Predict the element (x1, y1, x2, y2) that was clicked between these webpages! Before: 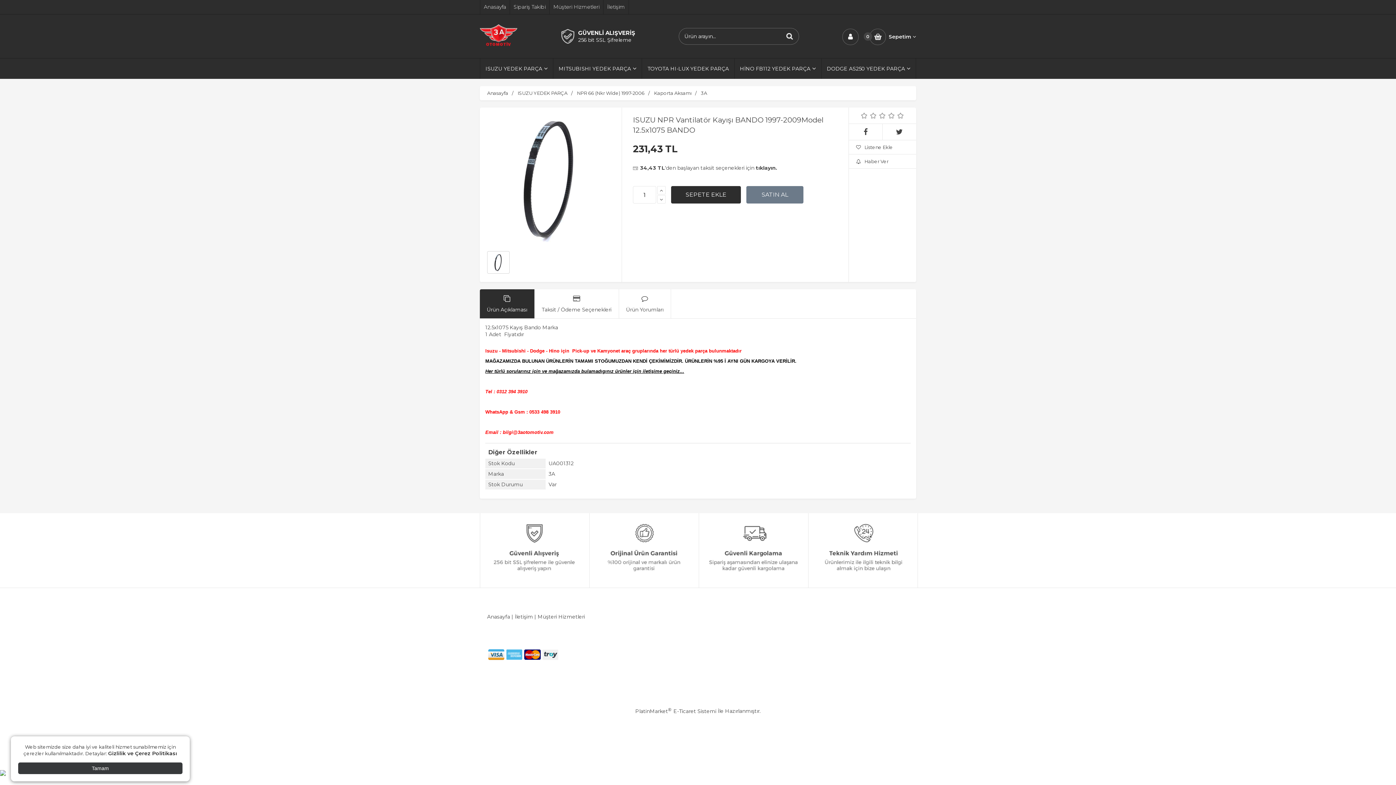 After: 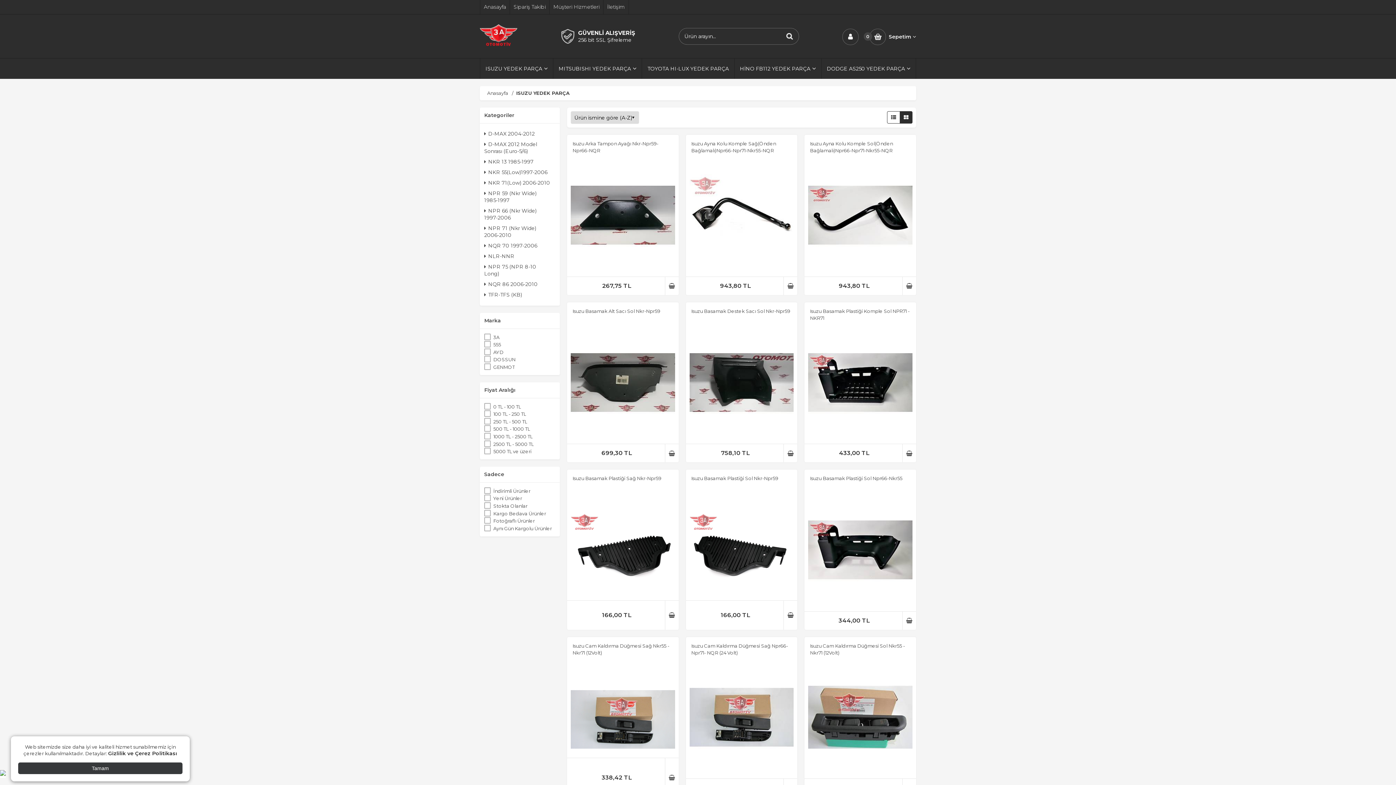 Action: label: ISUZU YEDEK PARÇA bbox: (480, 58, 553, 78)